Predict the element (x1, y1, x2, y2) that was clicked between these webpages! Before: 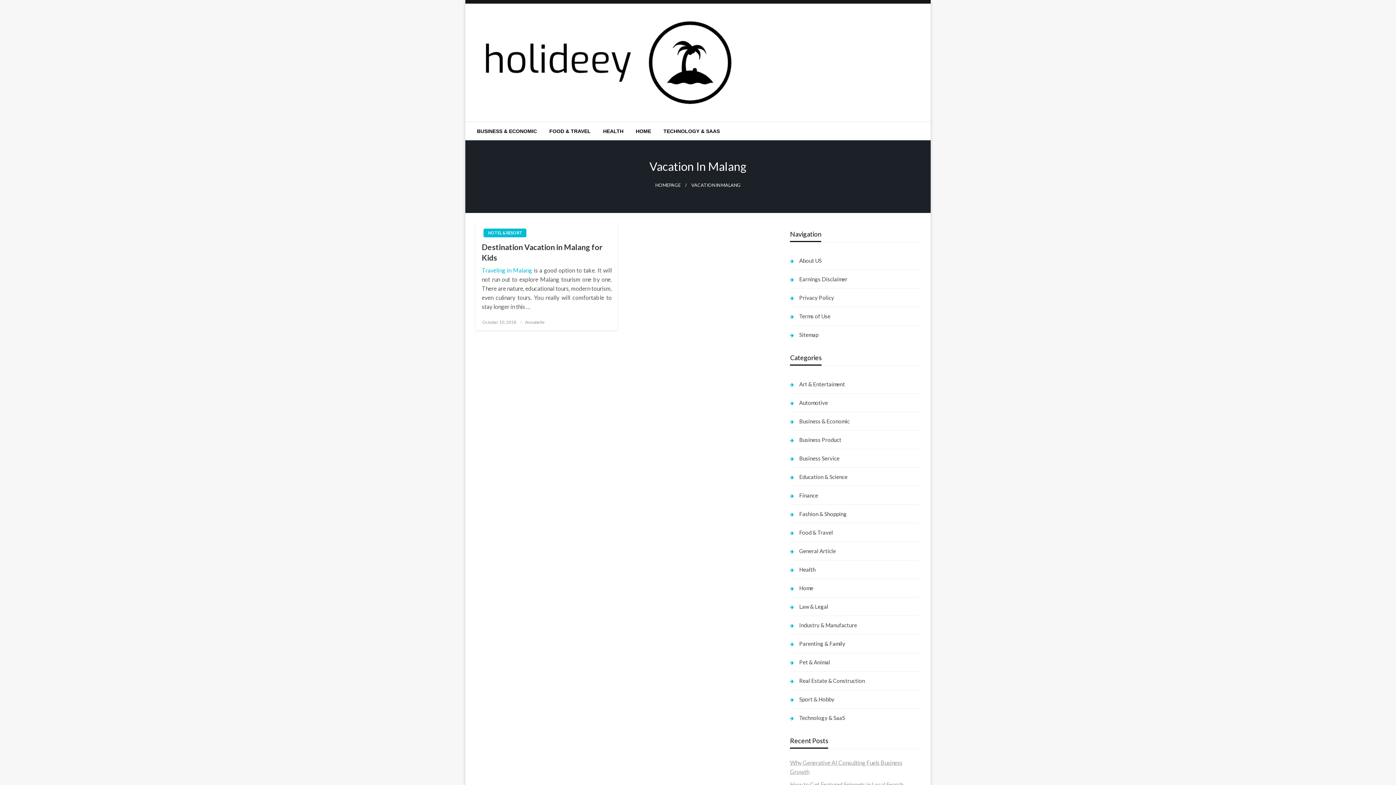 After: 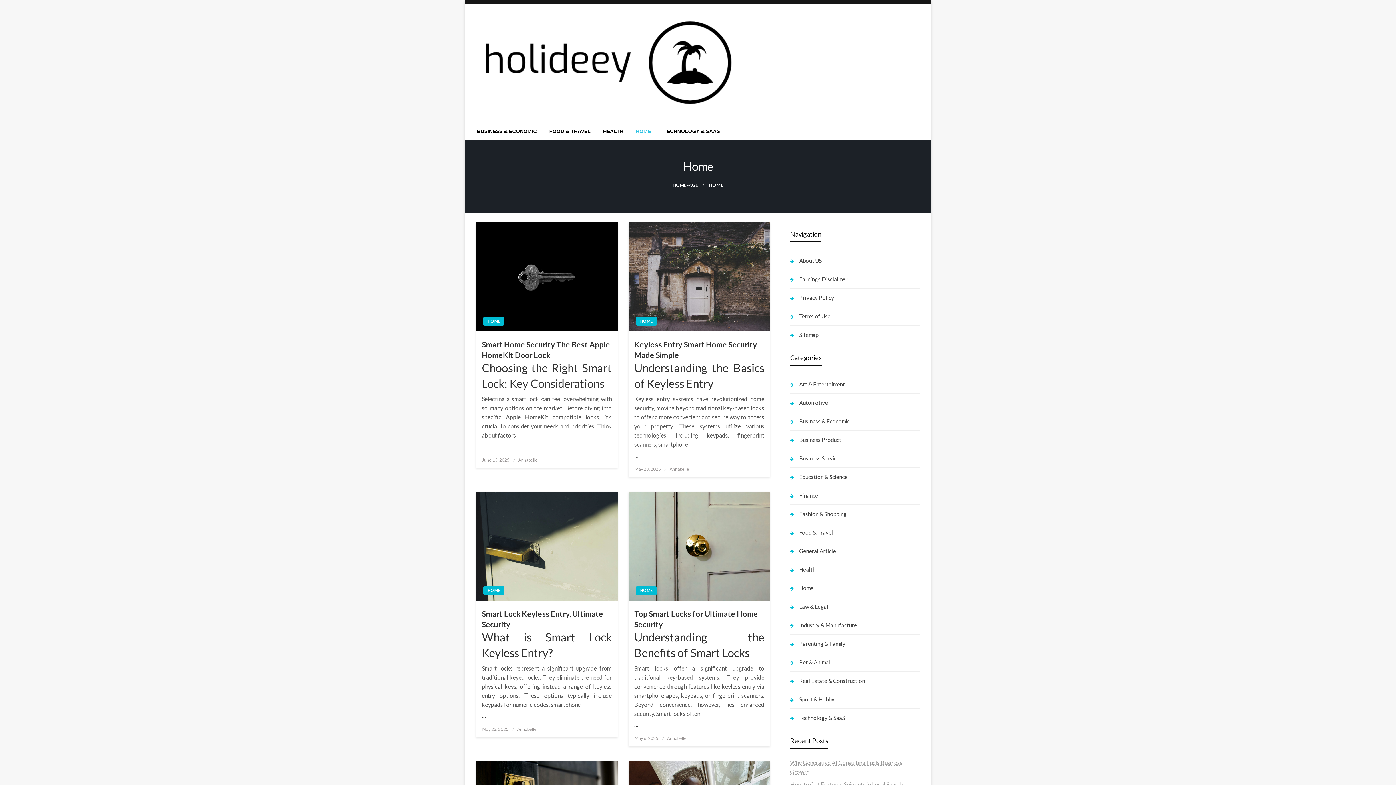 Action: bbox: (790, 582, 919, 593) label: Home